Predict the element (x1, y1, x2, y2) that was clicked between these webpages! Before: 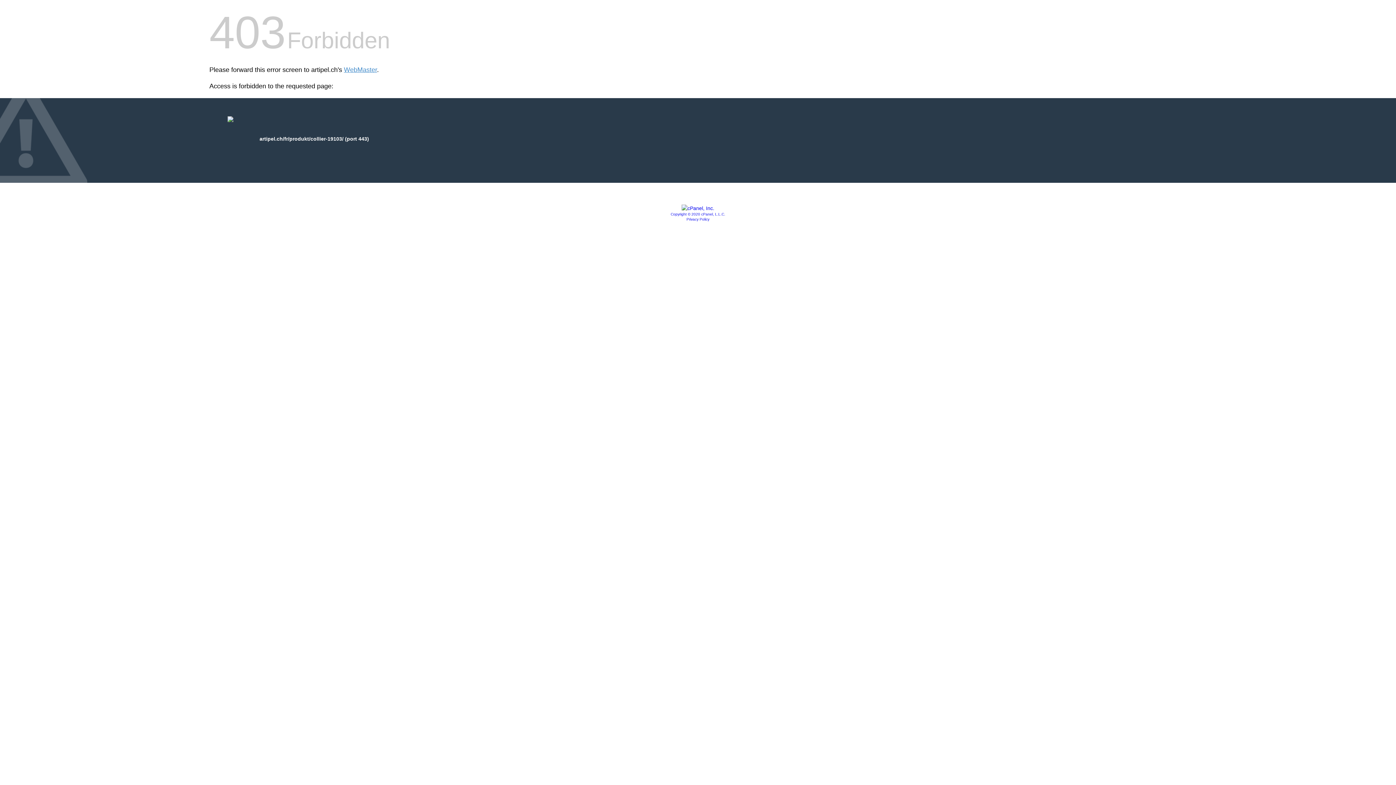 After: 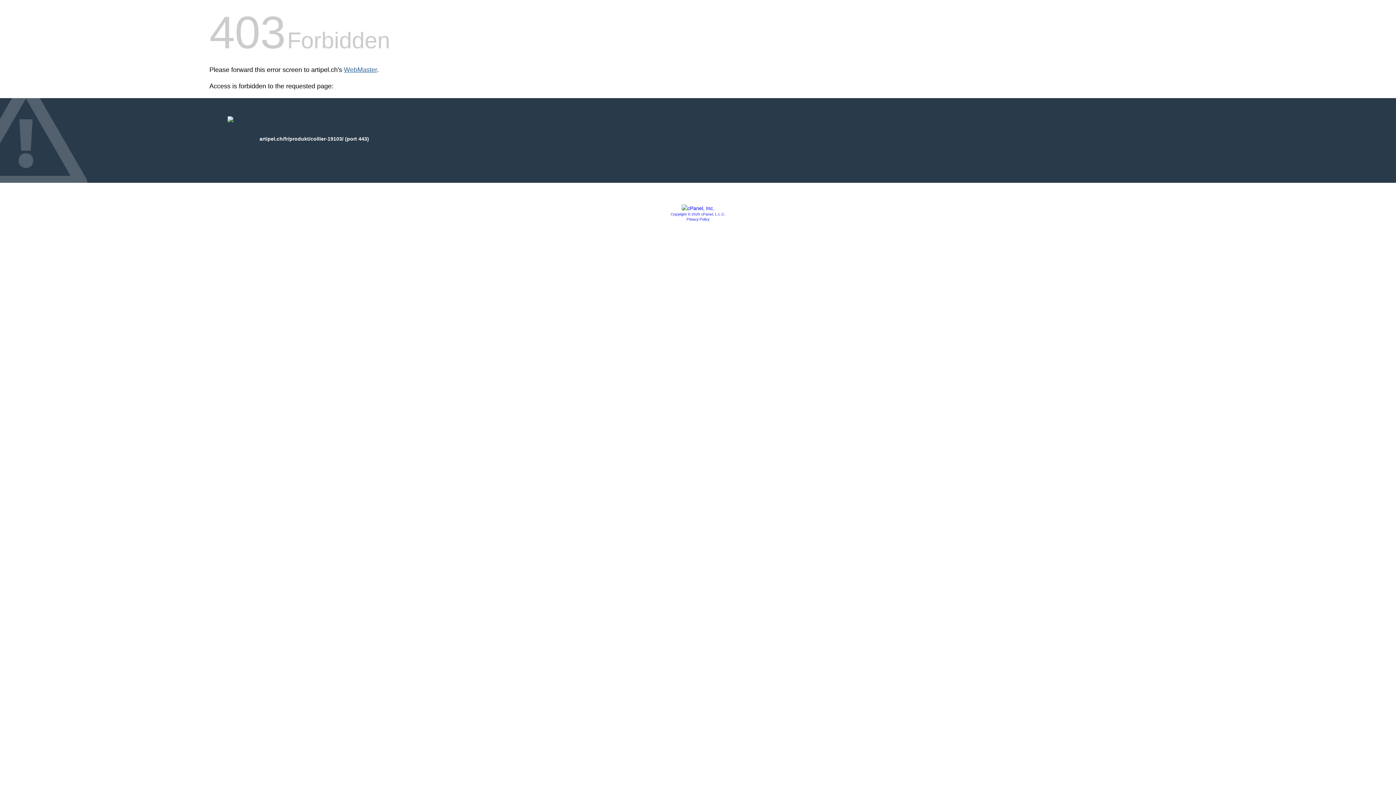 Action: label: WebMaster bbox: (344, 66, 377, 73)